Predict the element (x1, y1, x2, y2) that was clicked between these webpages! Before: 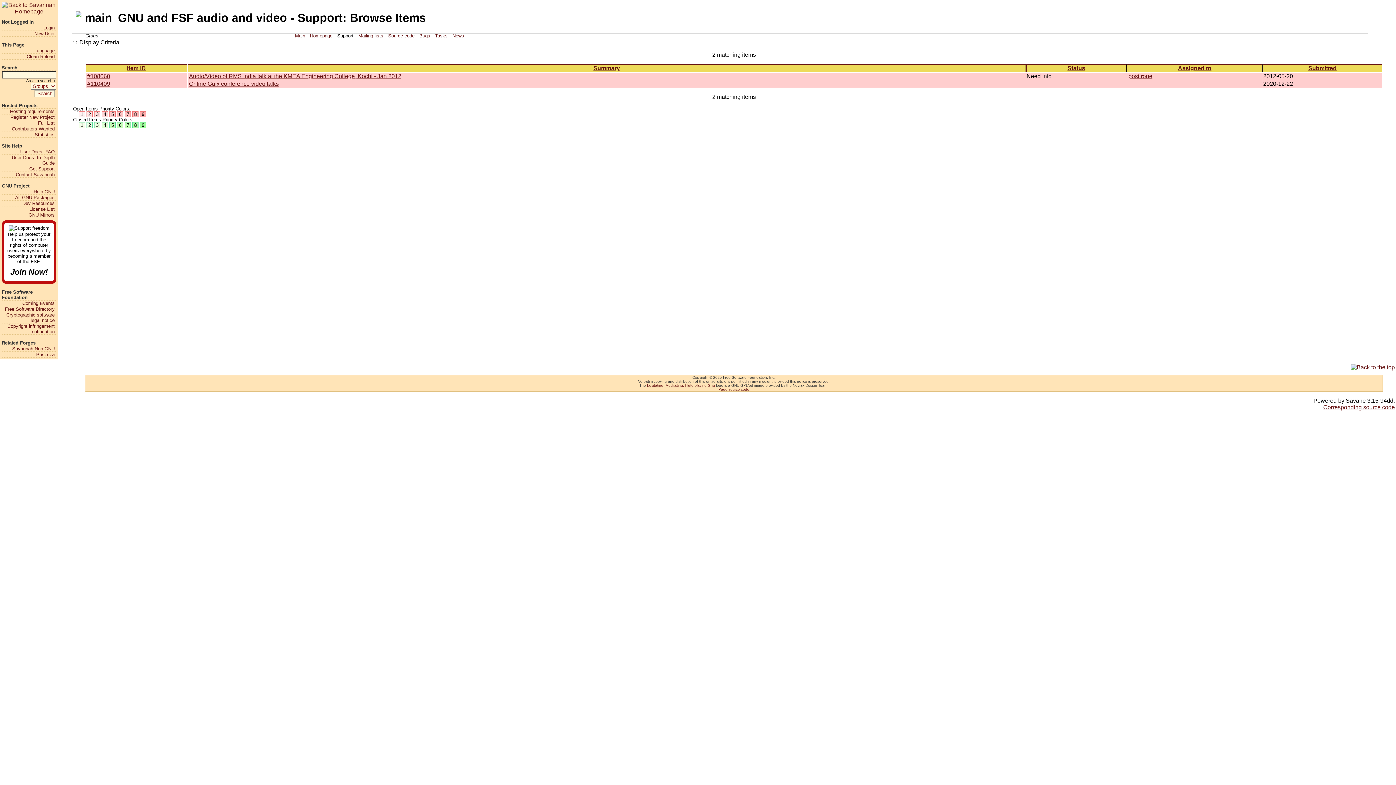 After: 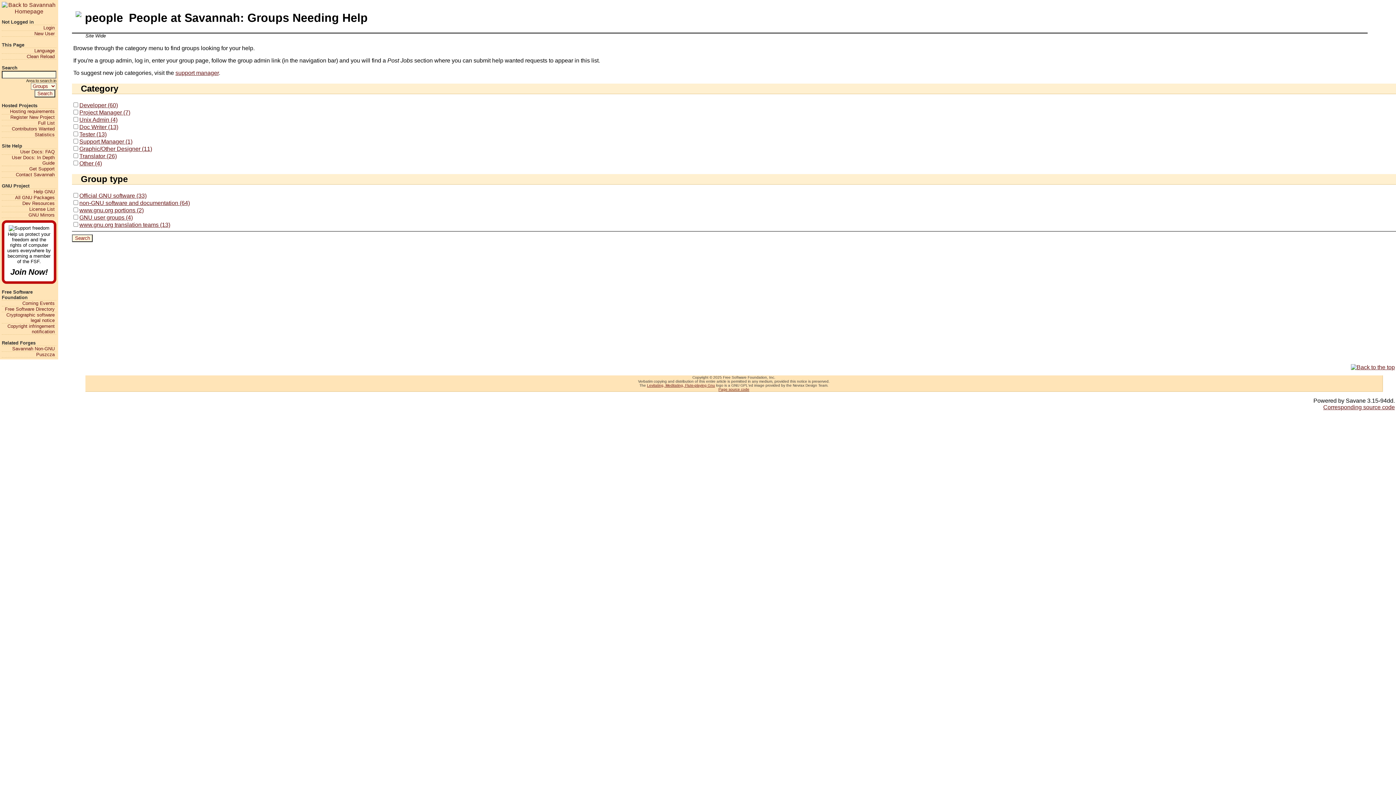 Action: bbox: (1, 126, 54, 131) label: Contributors Wanted